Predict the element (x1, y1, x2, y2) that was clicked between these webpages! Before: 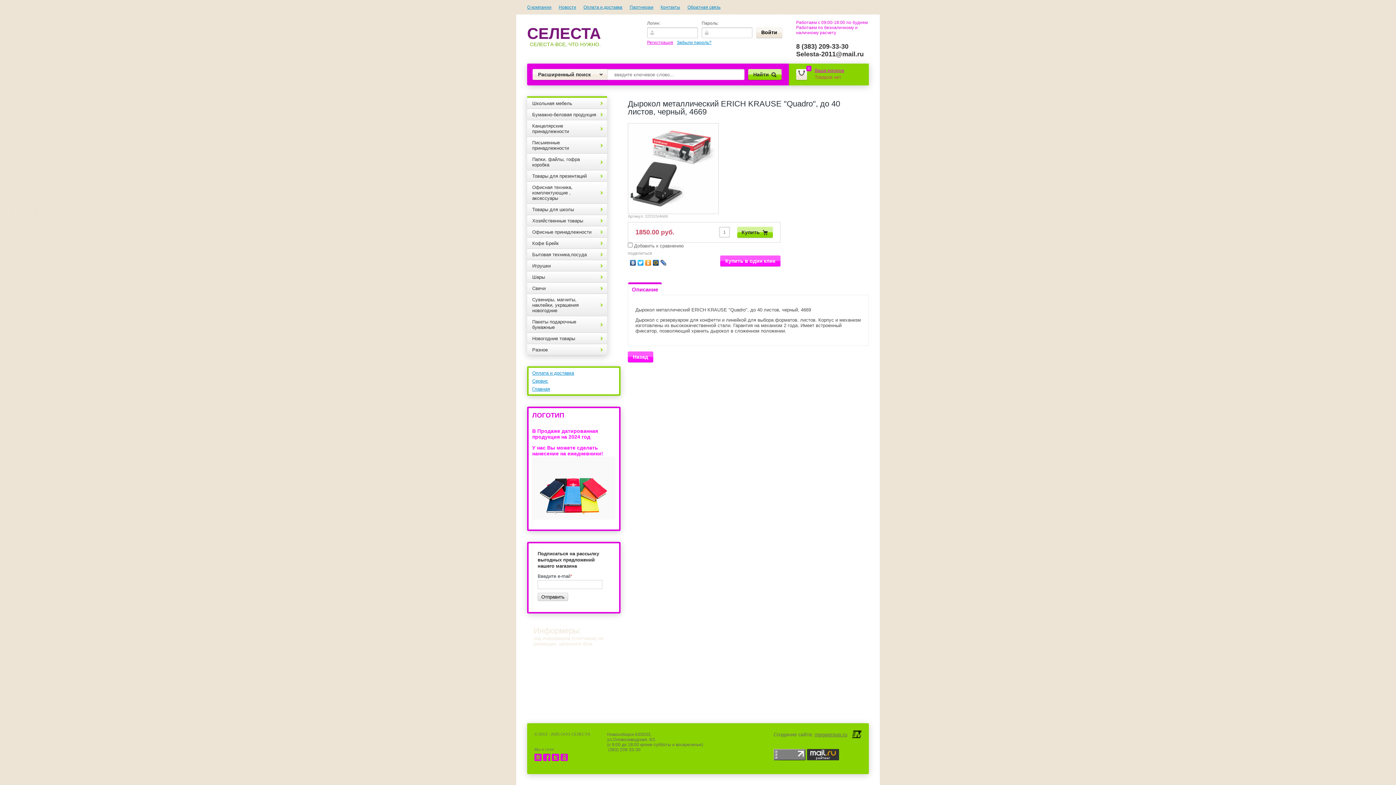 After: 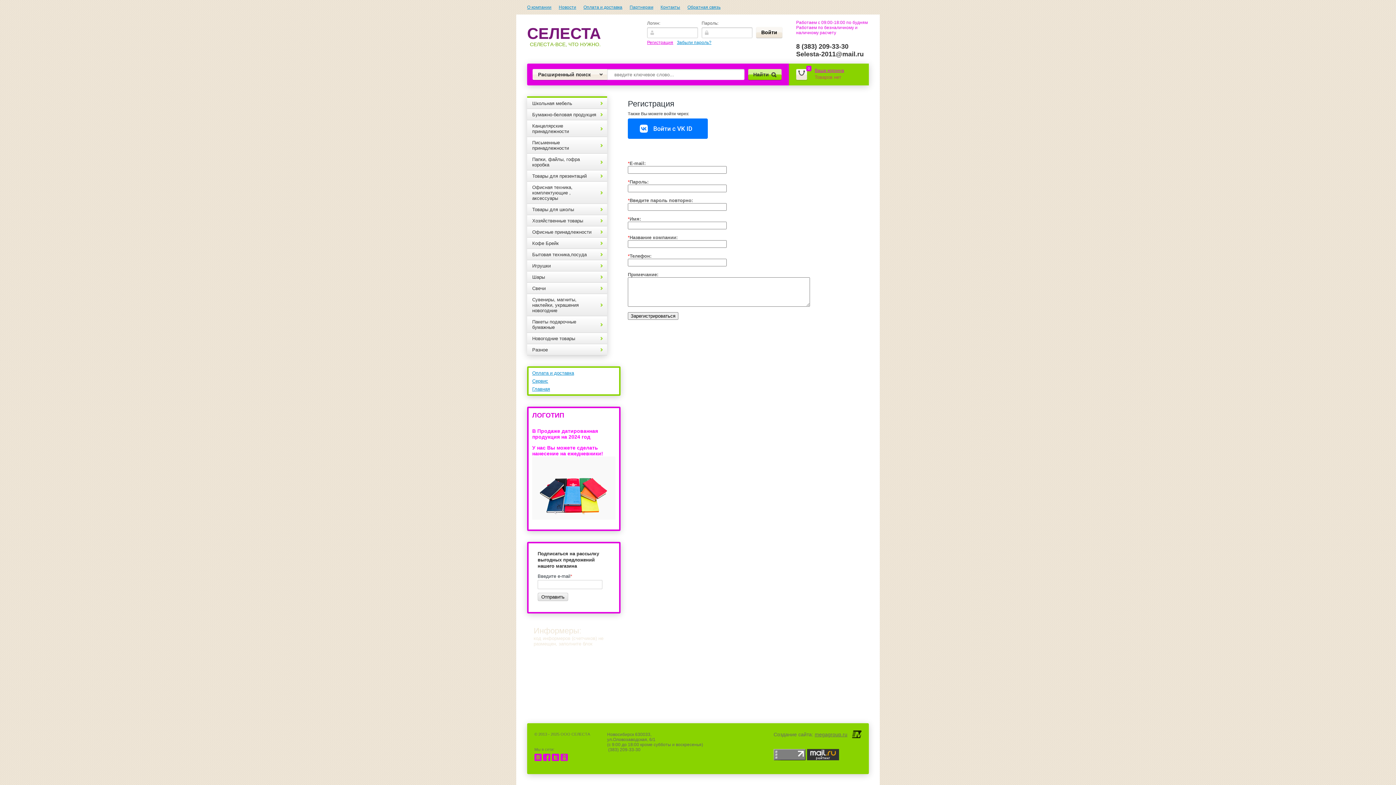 Action: label: Регистрация bbox: (647, 40, 673, 45)